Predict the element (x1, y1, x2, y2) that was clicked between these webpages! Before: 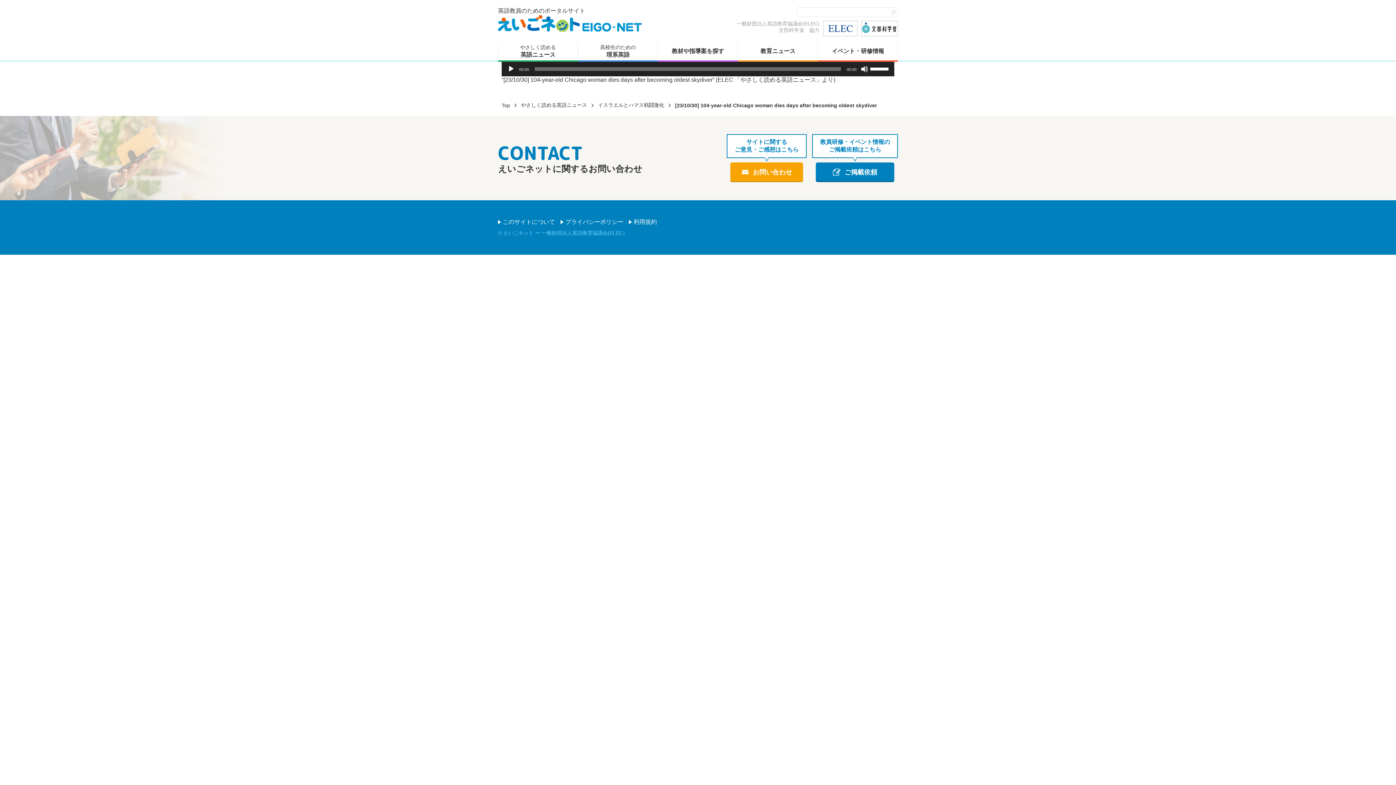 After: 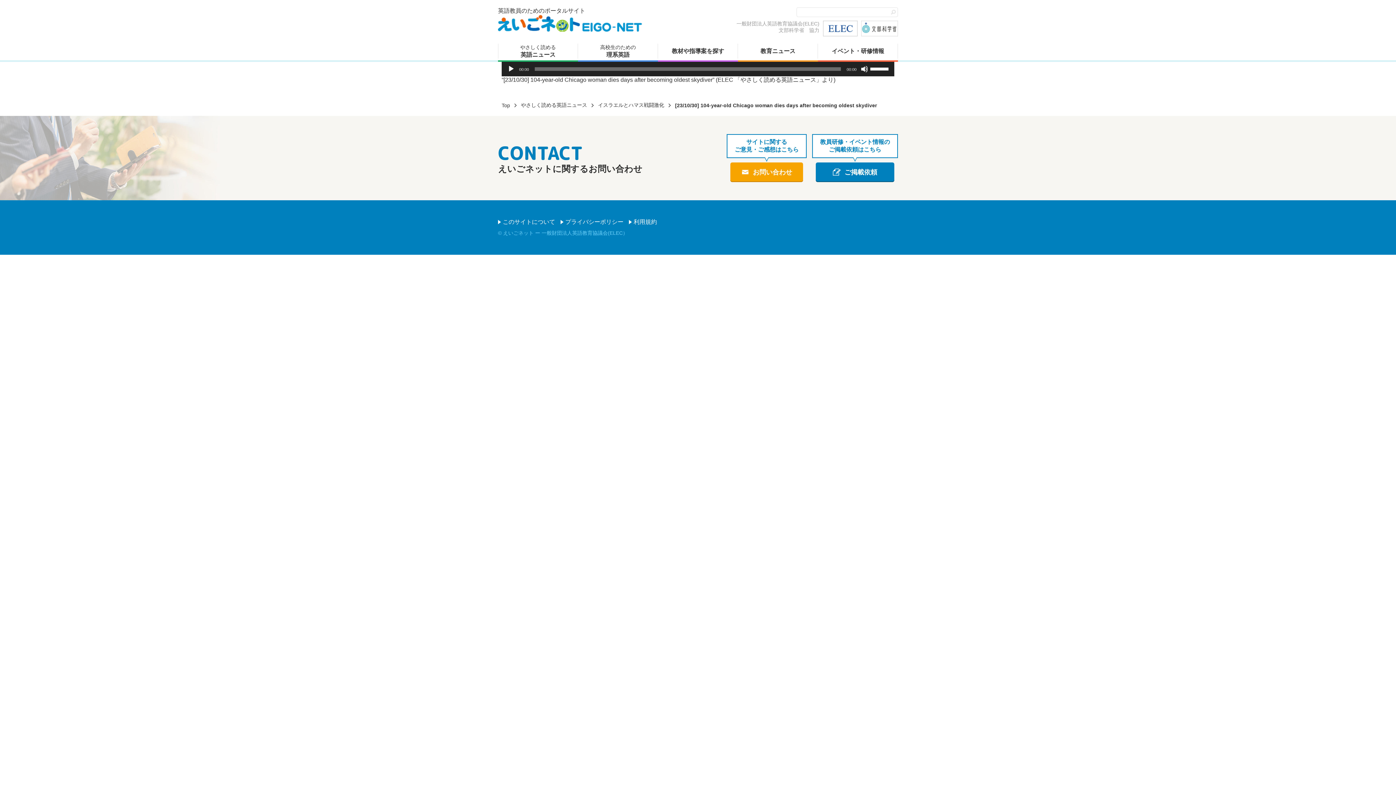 Action: bbox: (861, 20, 898, 36)